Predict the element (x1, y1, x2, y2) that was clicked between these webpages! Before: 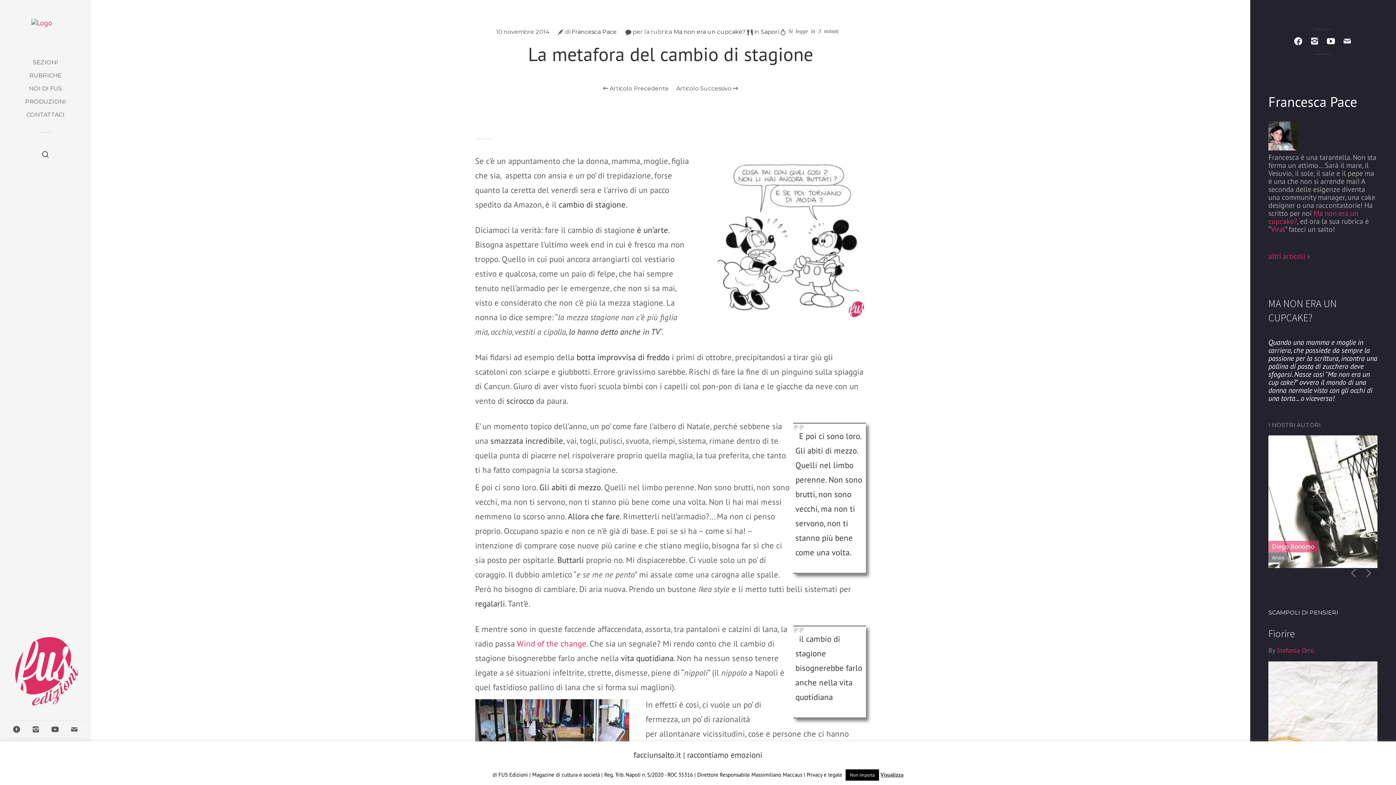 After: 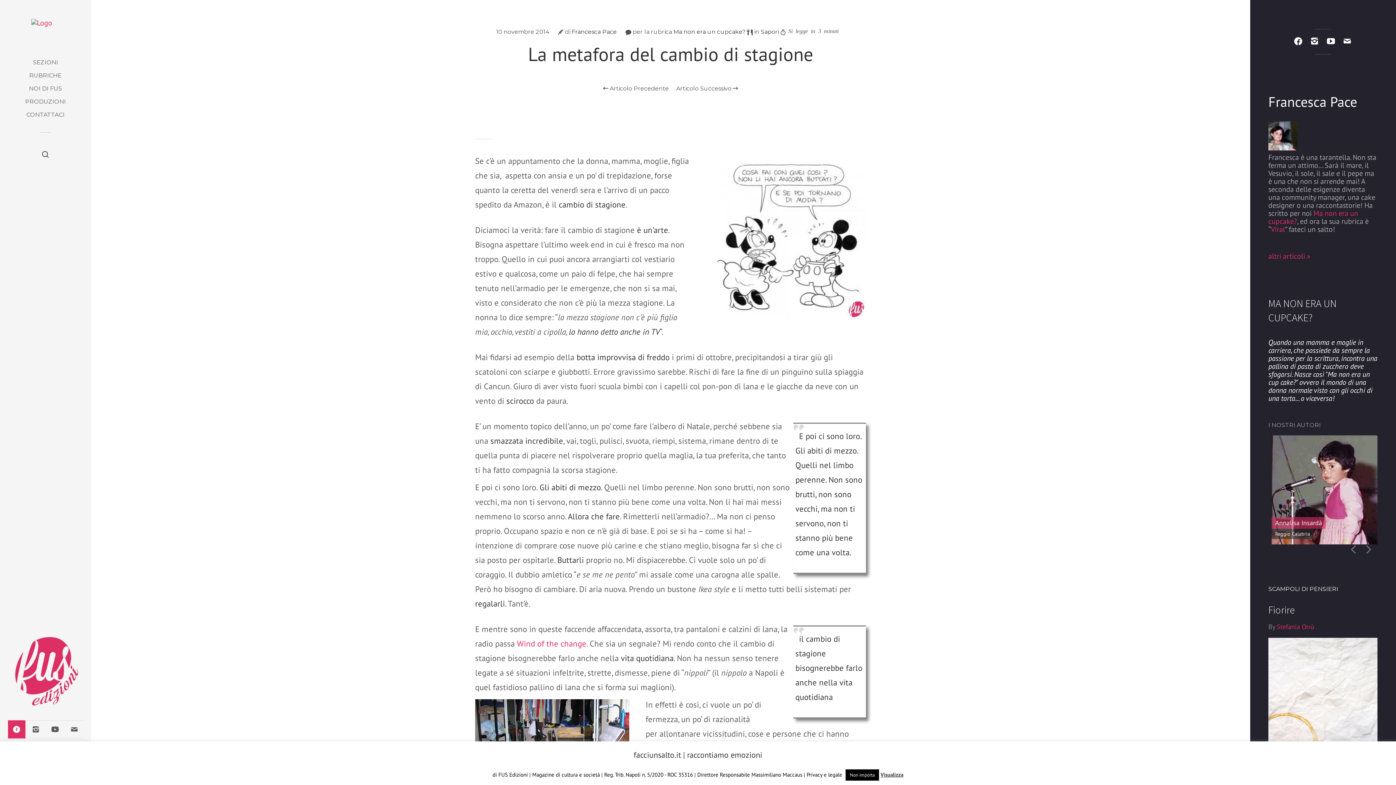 Action: bbox: (7, 720, 25, 738)